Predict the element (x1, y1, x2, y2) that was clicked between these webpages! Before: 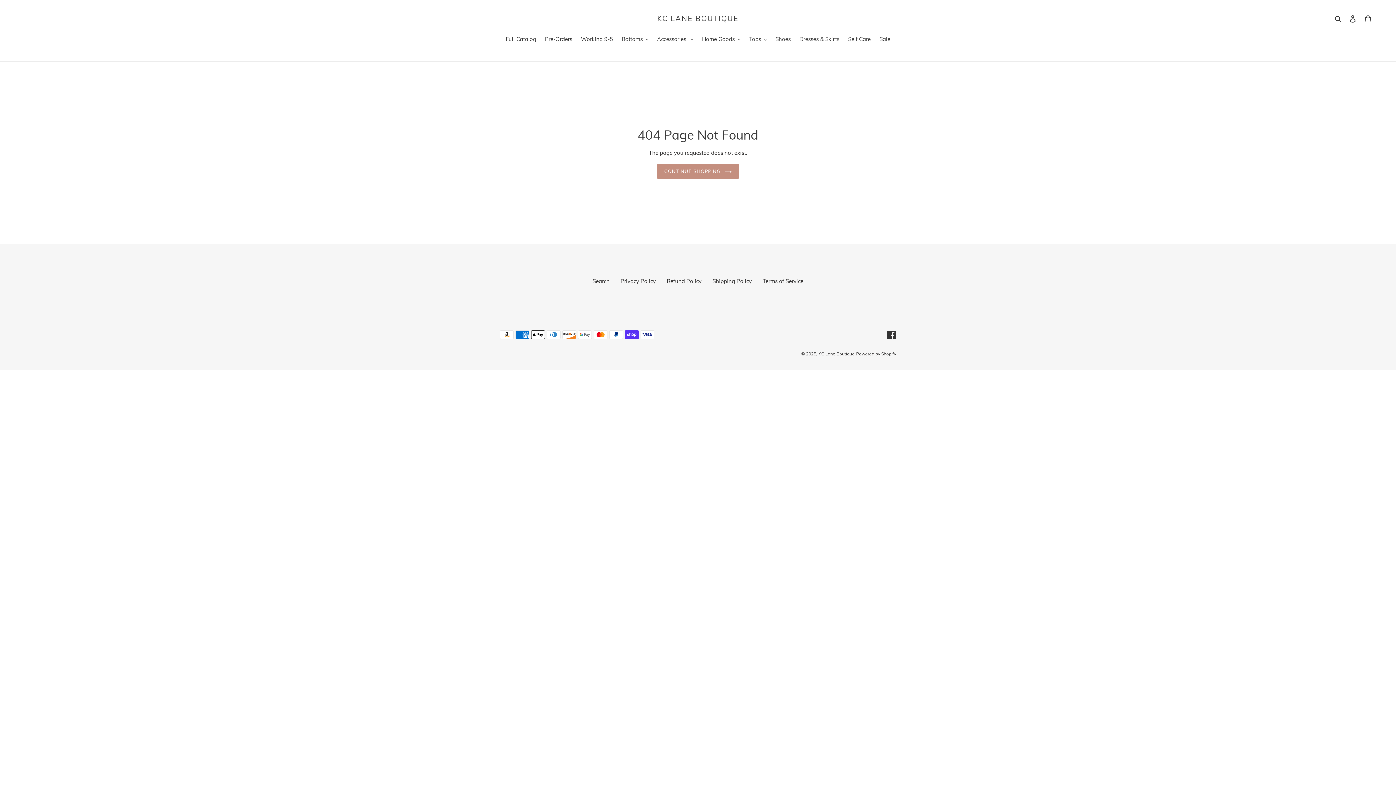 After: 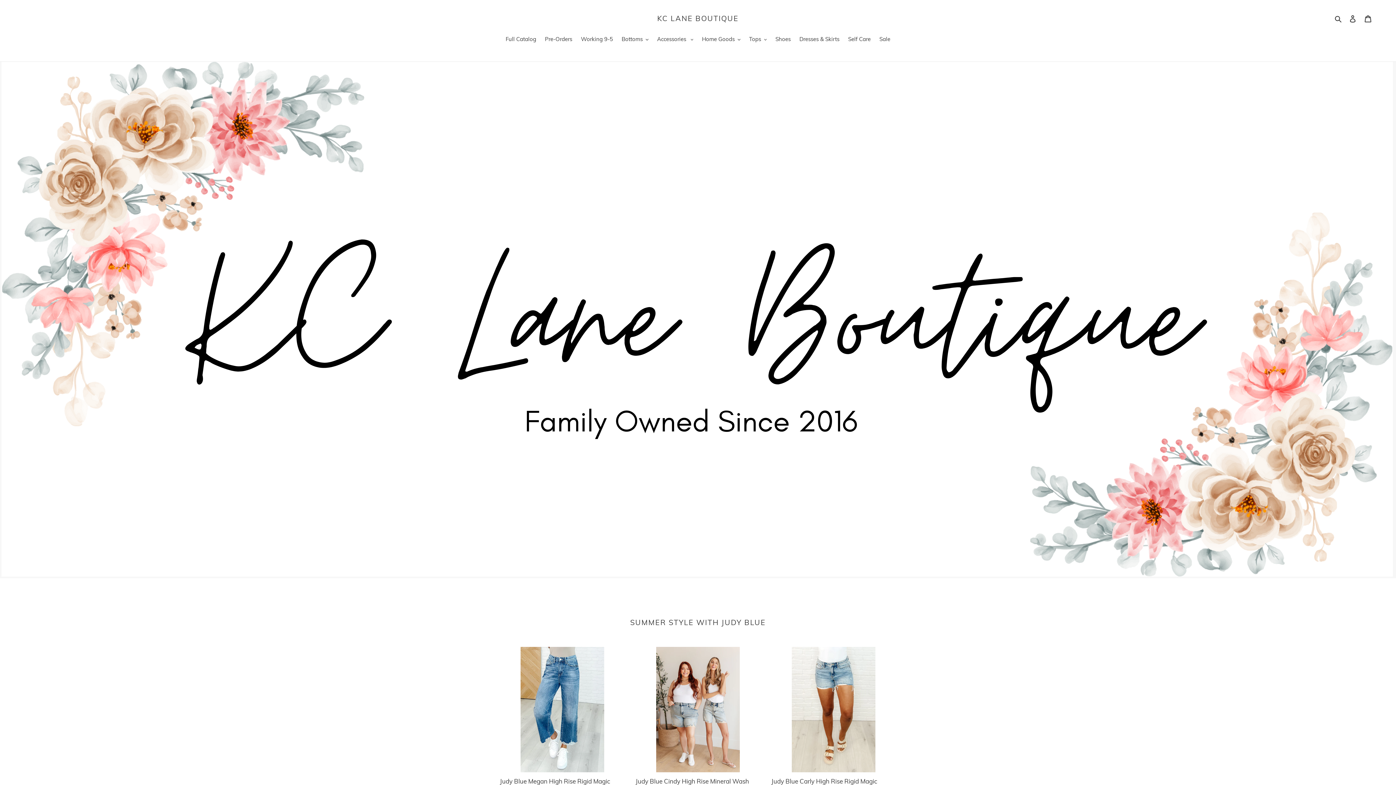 Action: bbox: (818, 351, 854, 356) label: KC Lane Boutique